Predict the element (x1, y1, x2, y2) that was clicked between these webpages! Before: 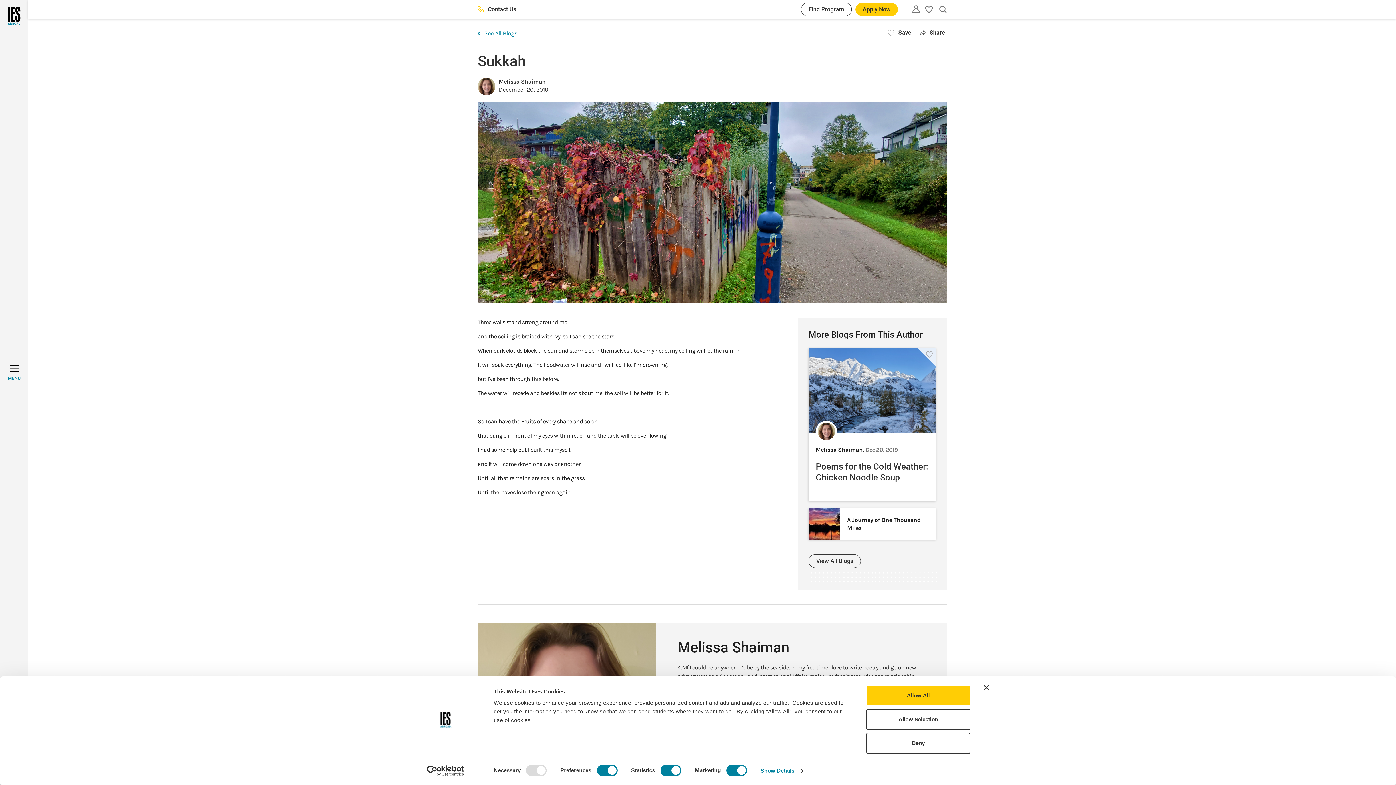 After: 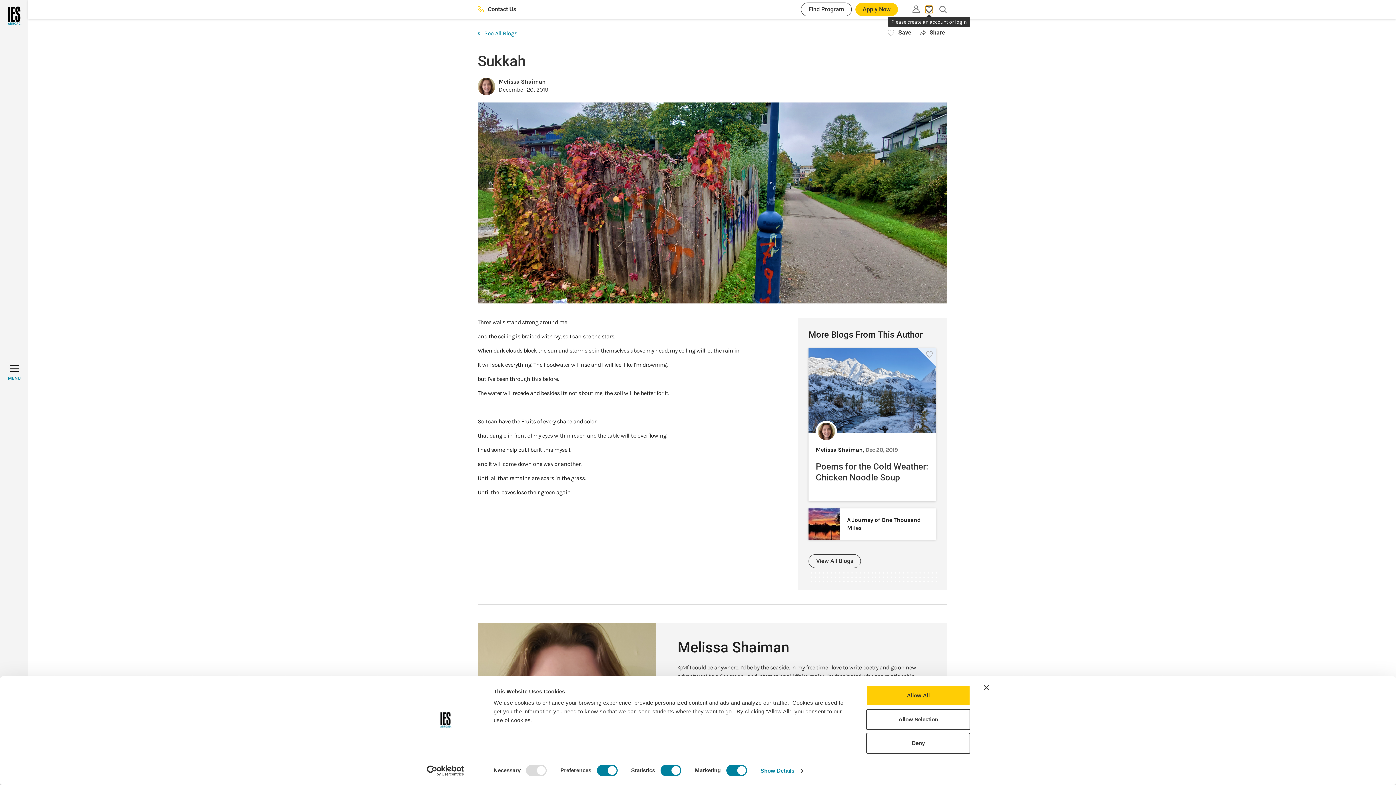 Action: bbox: (925, 5, 933, 13) label: Please create an account or login